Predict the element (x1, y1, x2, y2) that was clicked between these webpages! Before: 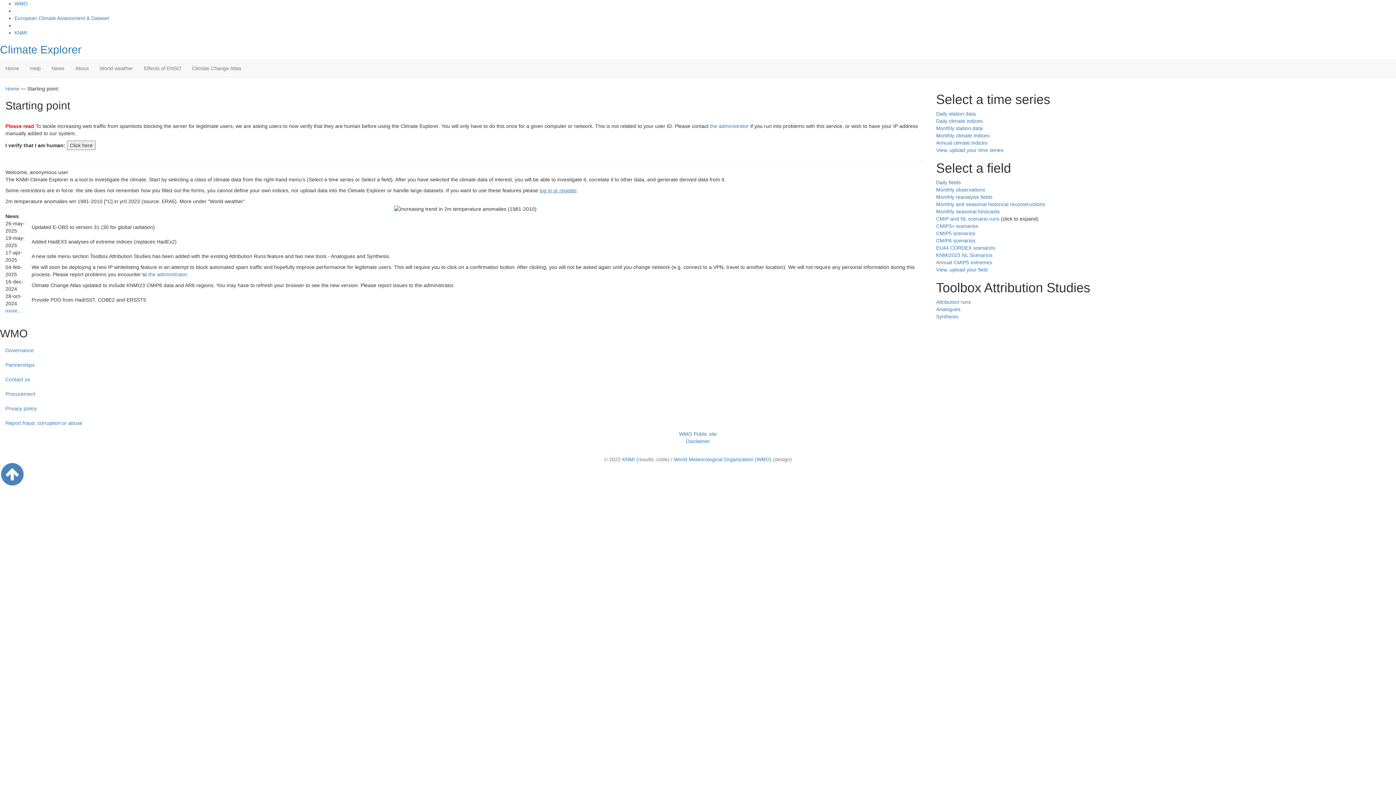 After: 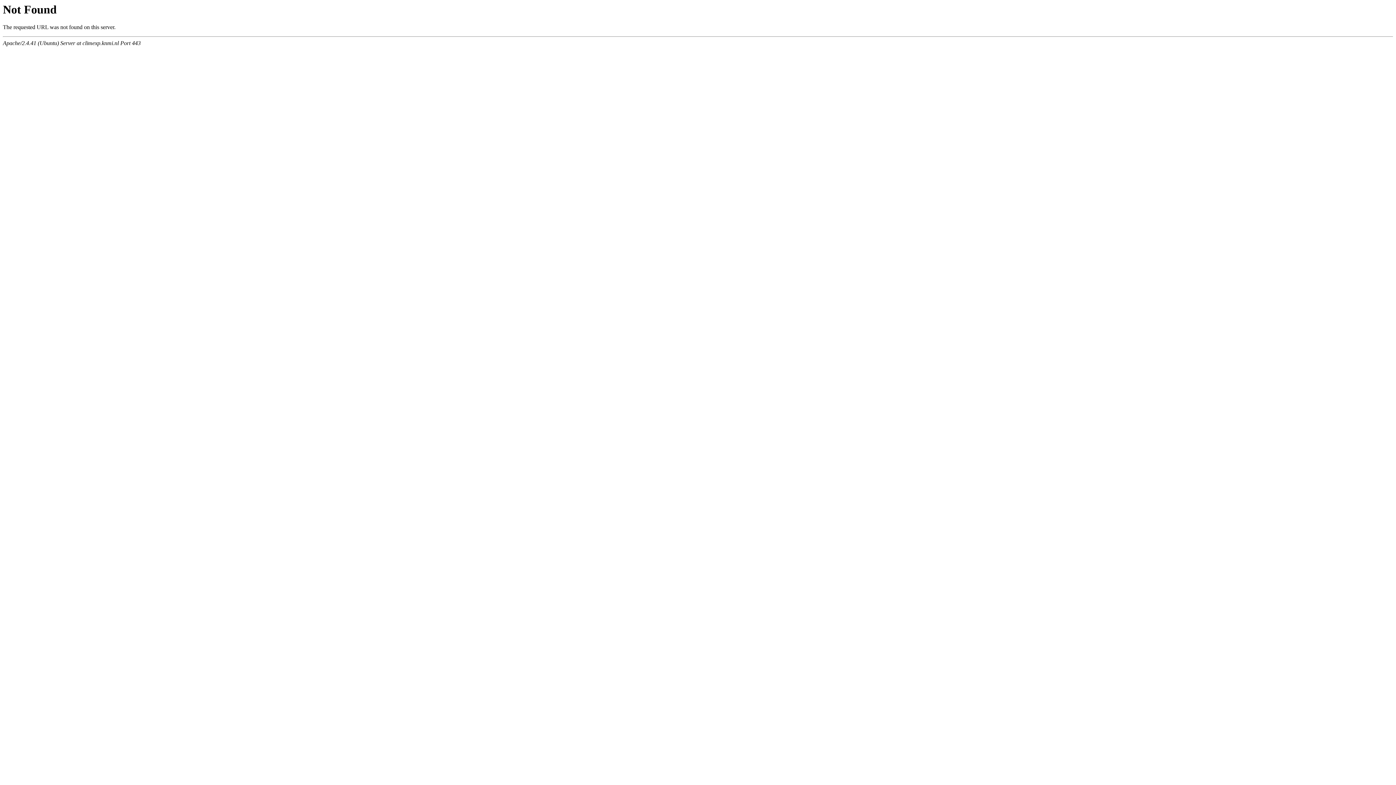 Action: label: Monthly reanalysis fields bbox: (936, 194, 992, 200)